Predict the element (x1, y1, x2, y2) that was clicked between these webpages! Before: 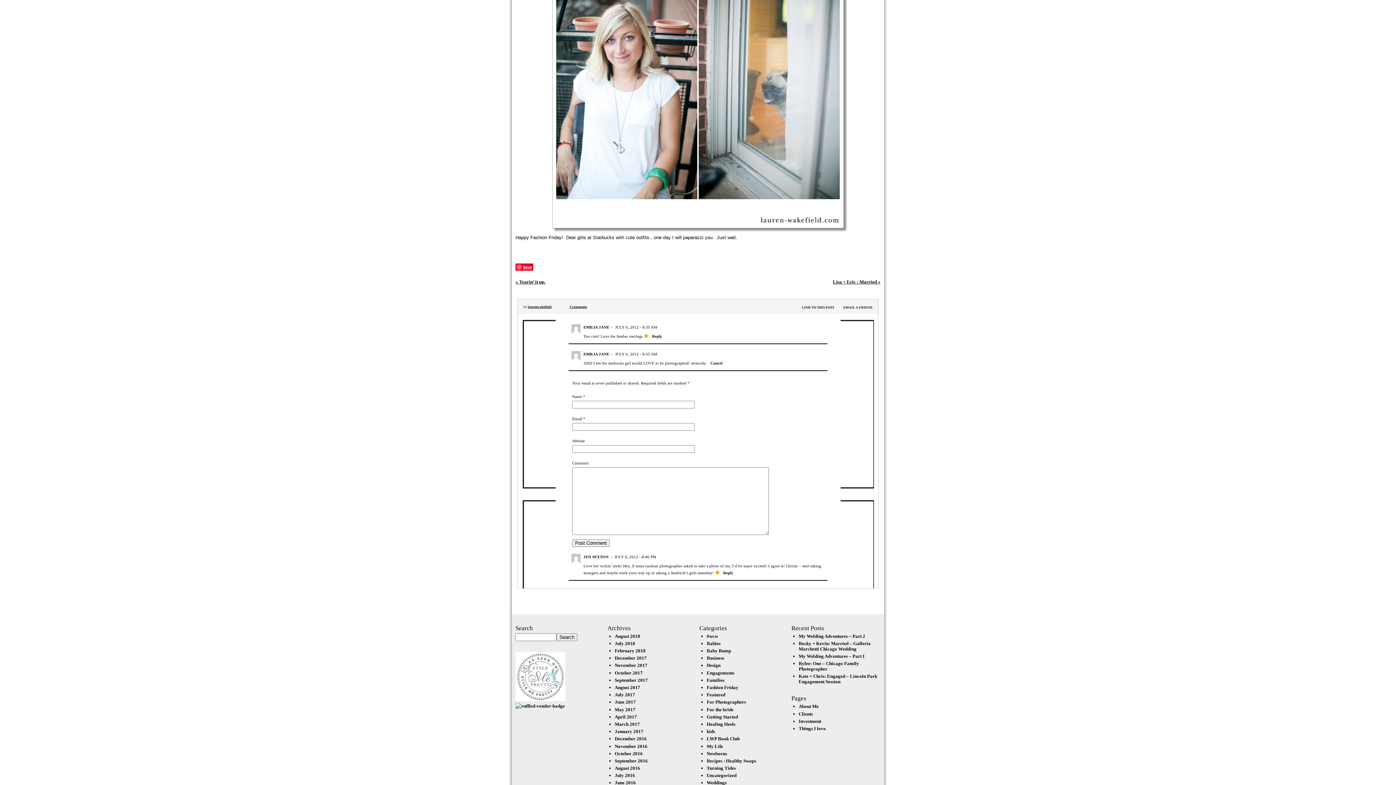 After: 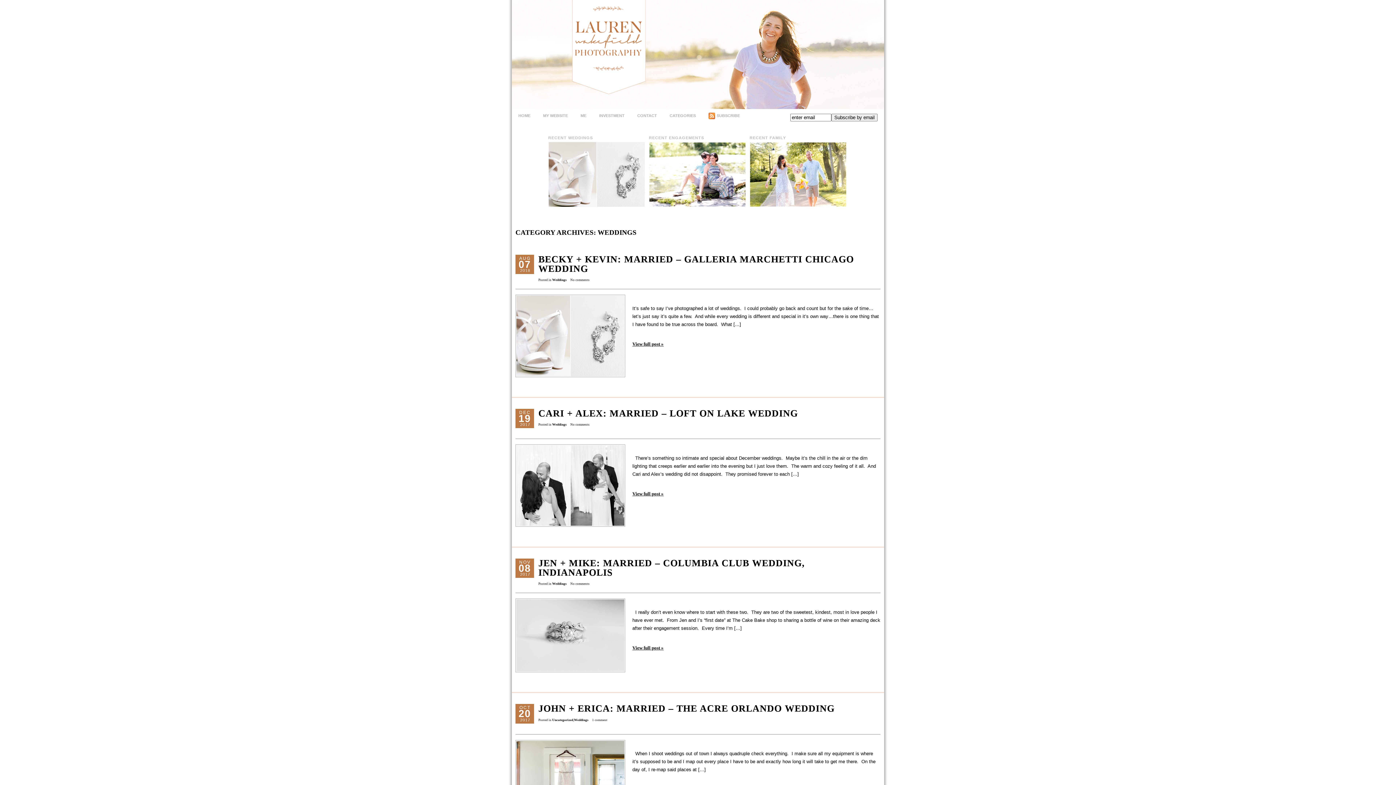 Action: label: Weddings bbox: (706, 780, 726, 785)